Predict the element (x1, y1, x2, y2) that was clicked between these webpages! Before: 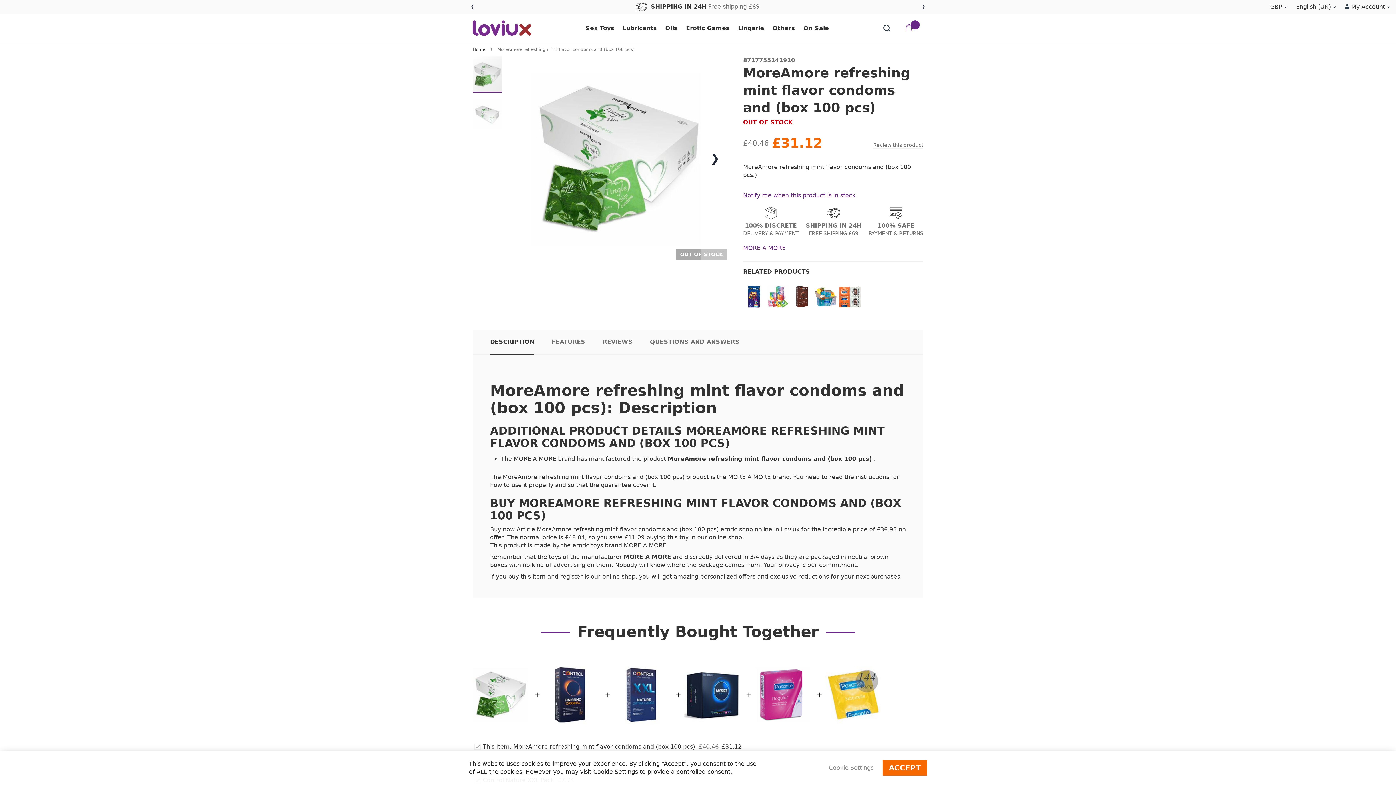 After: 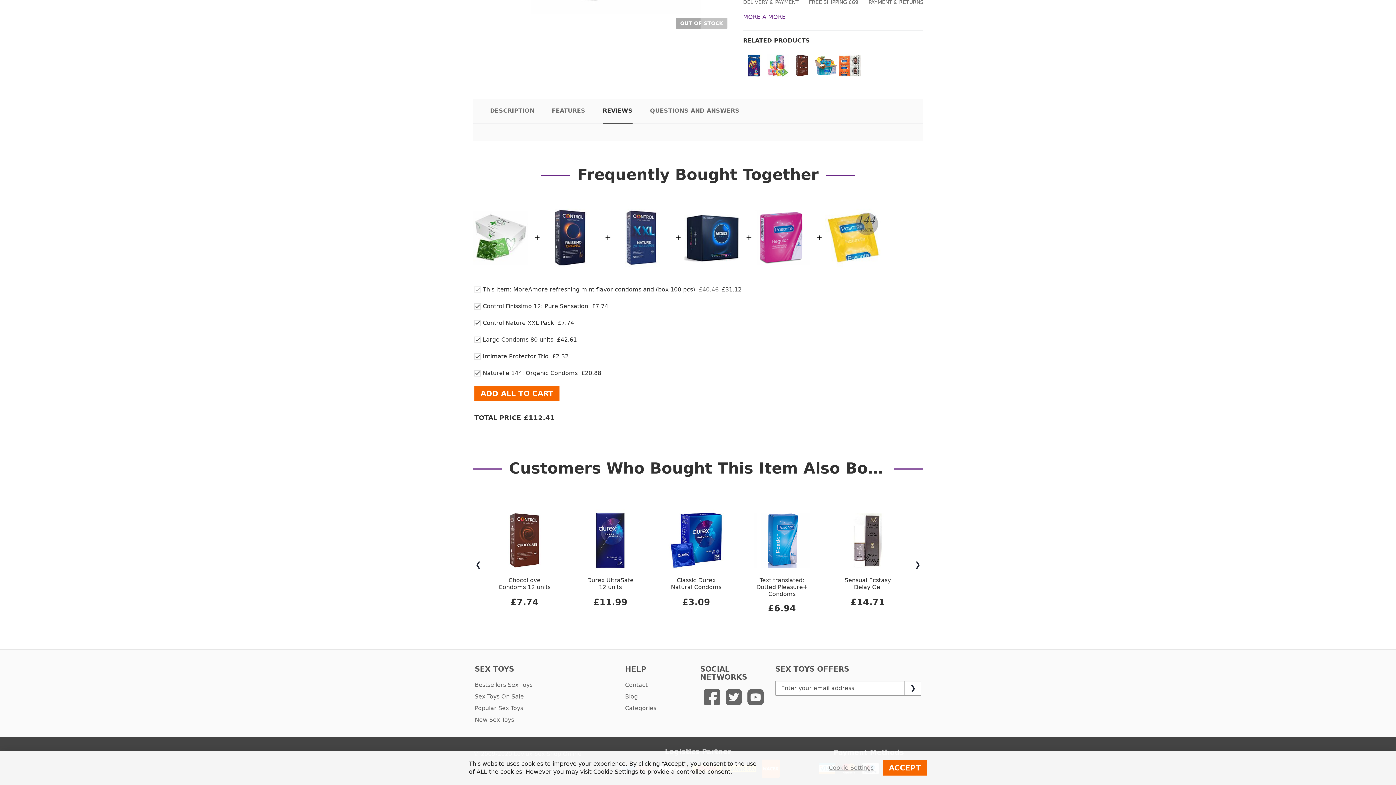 Action: label: Review this product bbox: (873, 141, 923, 148)